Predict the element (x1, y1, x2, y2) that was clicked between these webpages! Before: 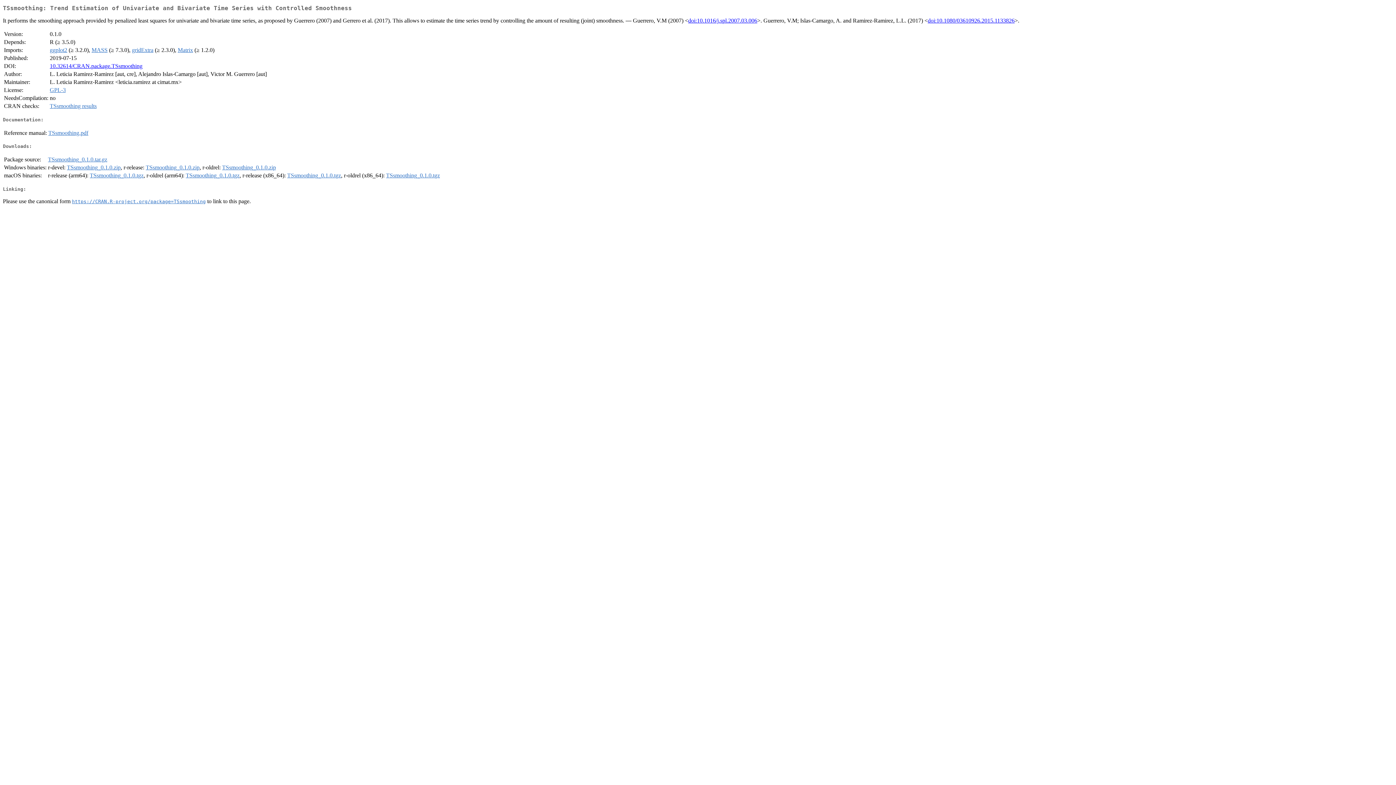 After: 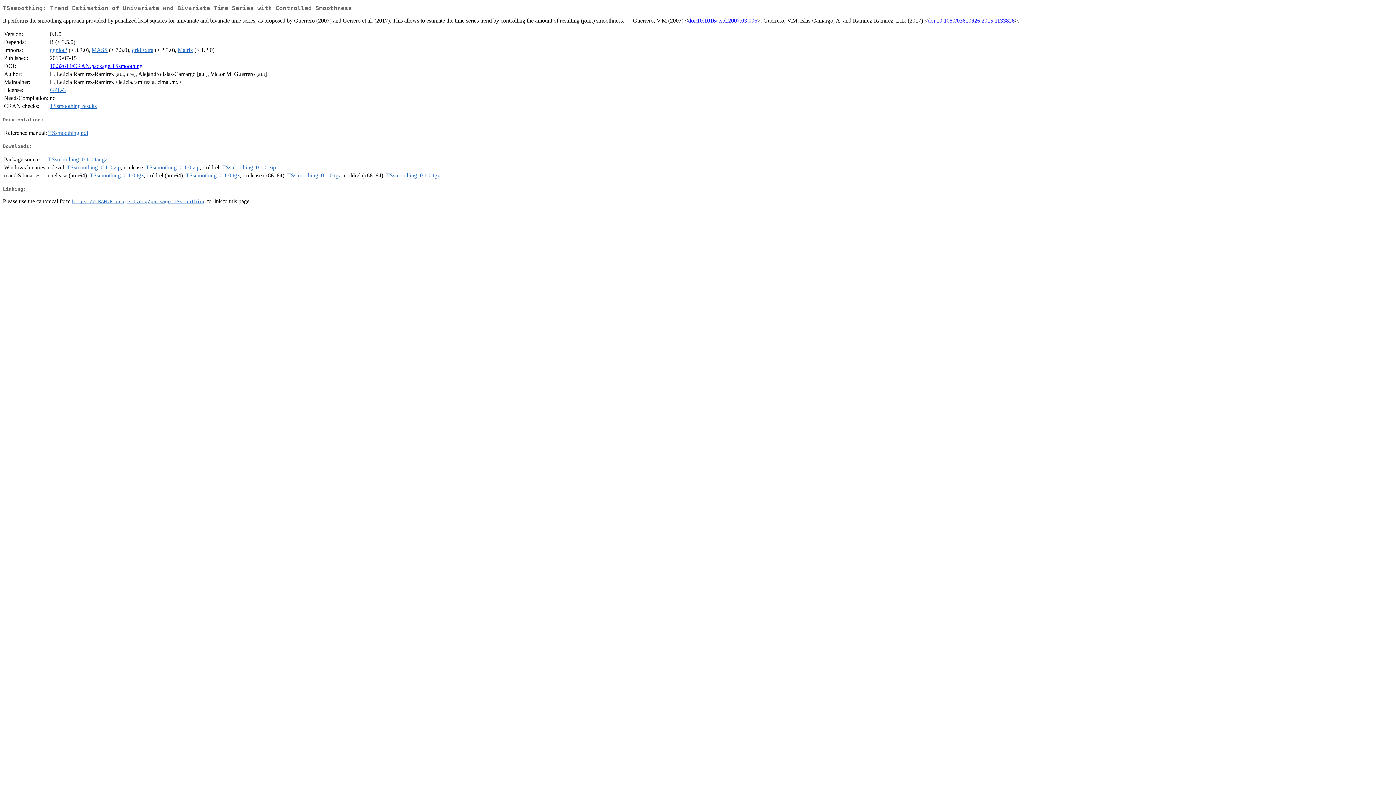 Action: label: TSsmoothing_0.1.0.zip bbox: (66, 164, 120, 170)